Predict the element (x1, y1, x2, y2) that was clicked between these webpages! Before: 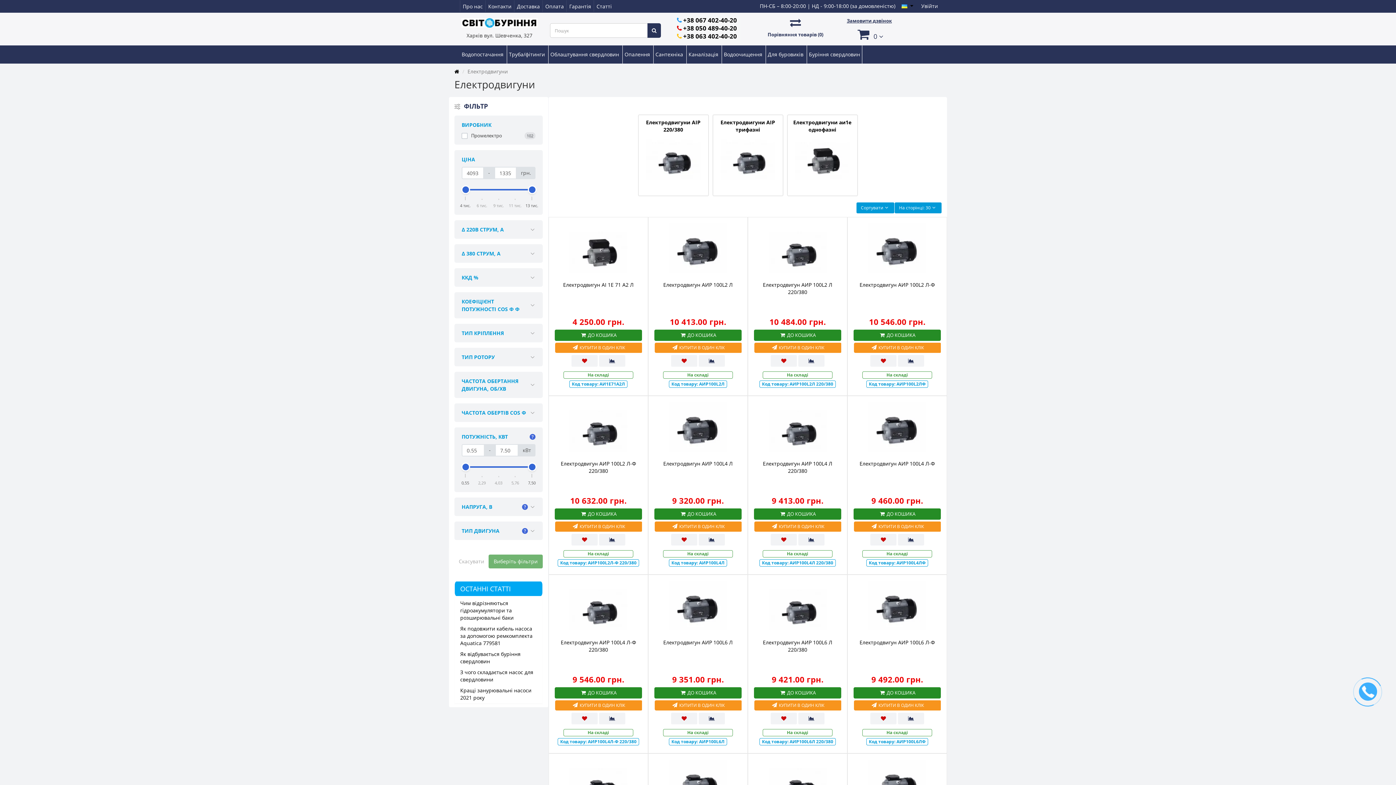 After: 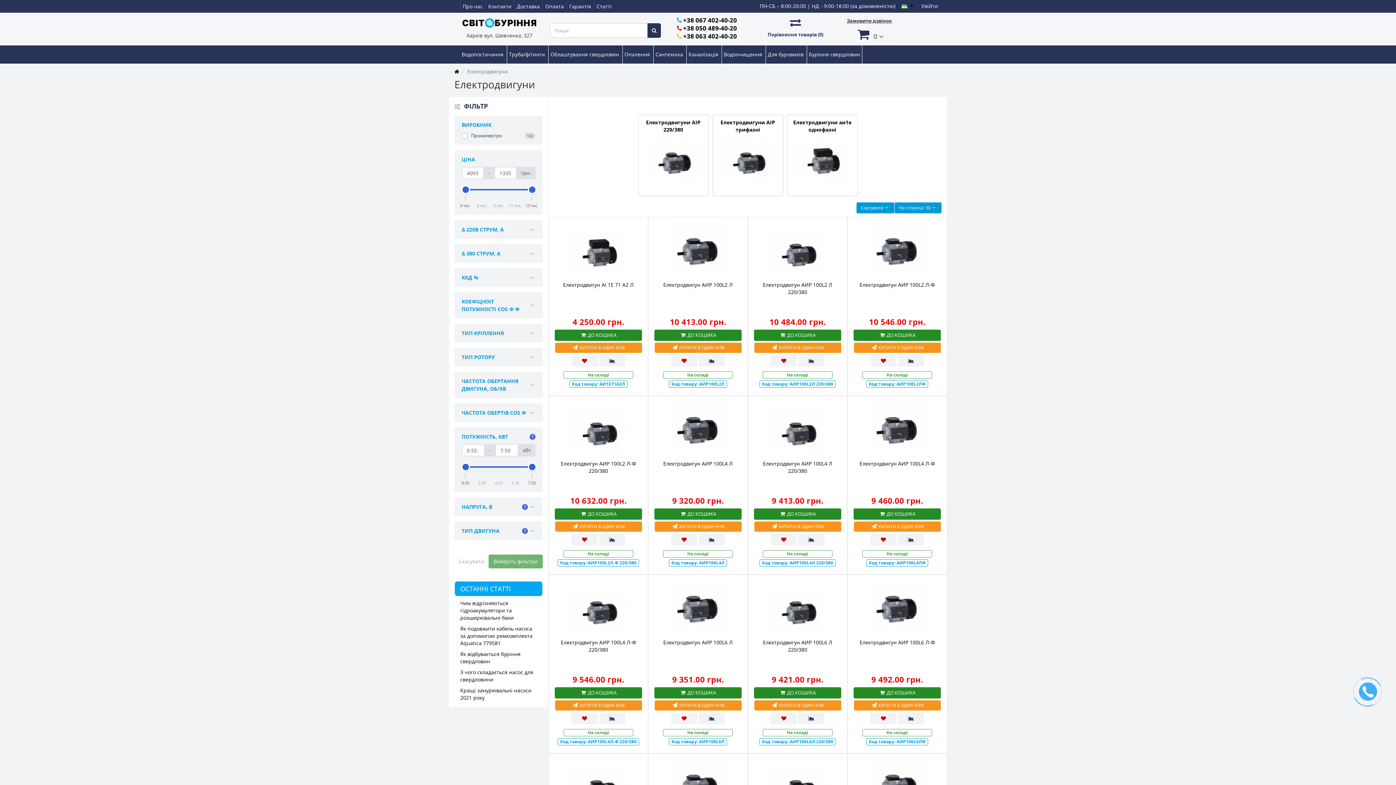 Action: bbox: (683, 16, 737, 24) label: +38 067 402-40-20